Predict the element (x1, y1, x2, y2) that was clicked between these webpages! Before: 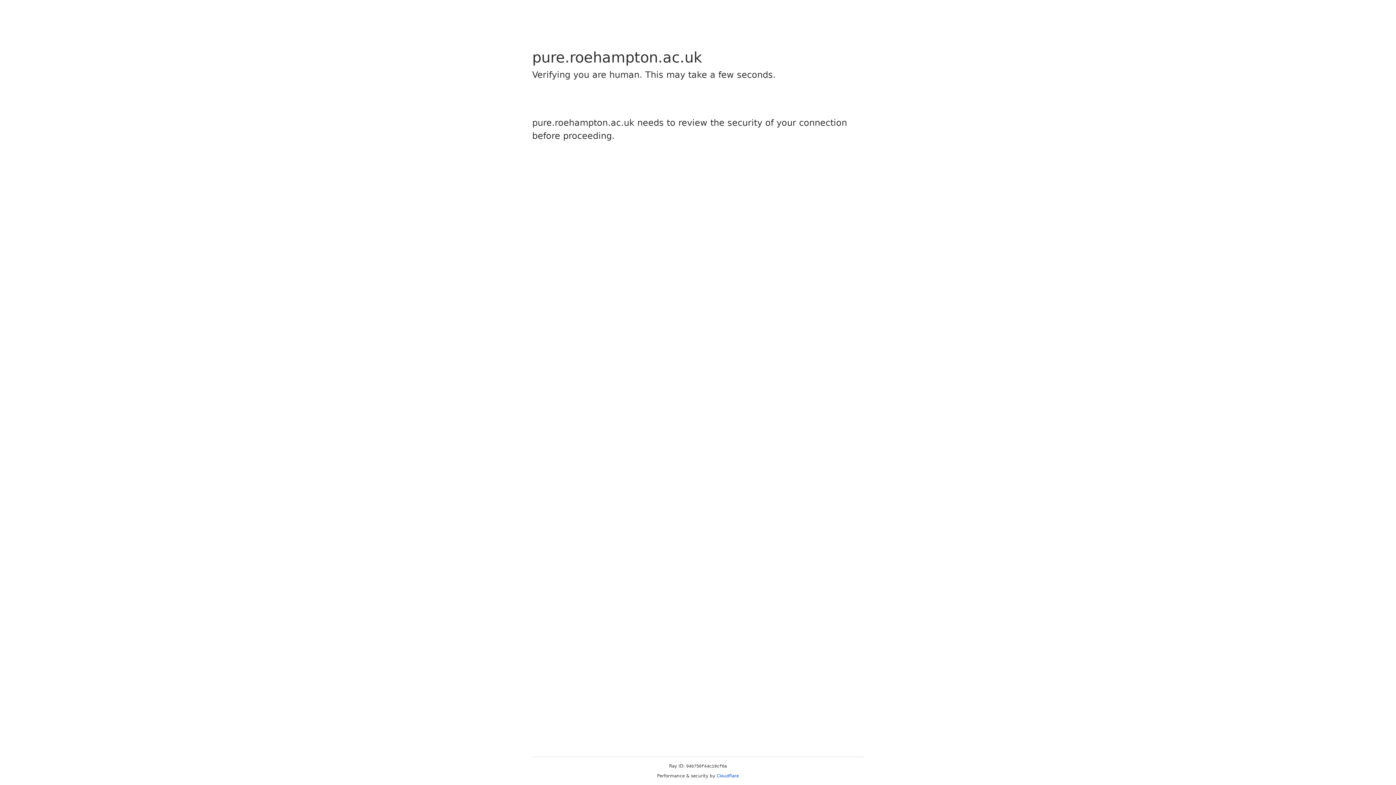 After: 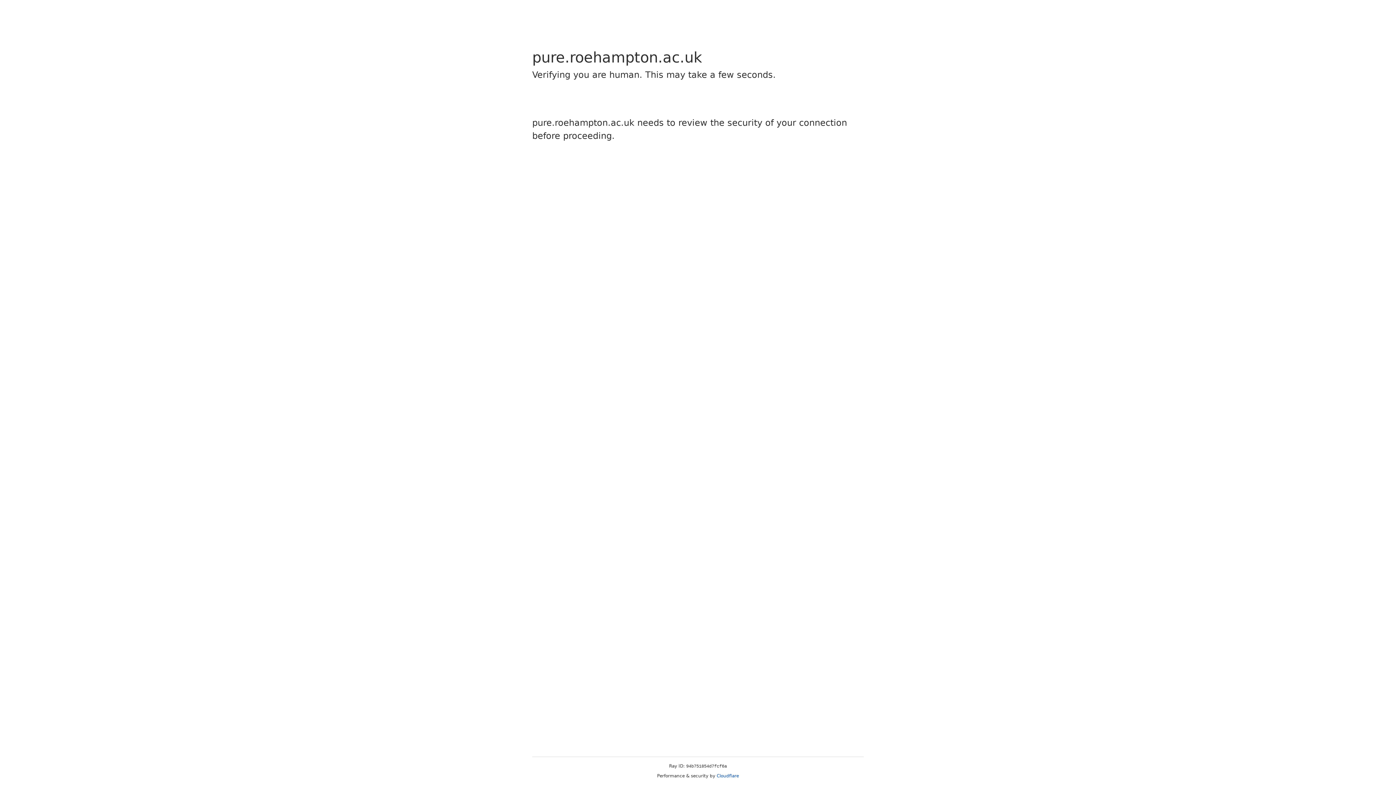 Action: bbox: (716, 773, 739, 778) label: Cloudflare